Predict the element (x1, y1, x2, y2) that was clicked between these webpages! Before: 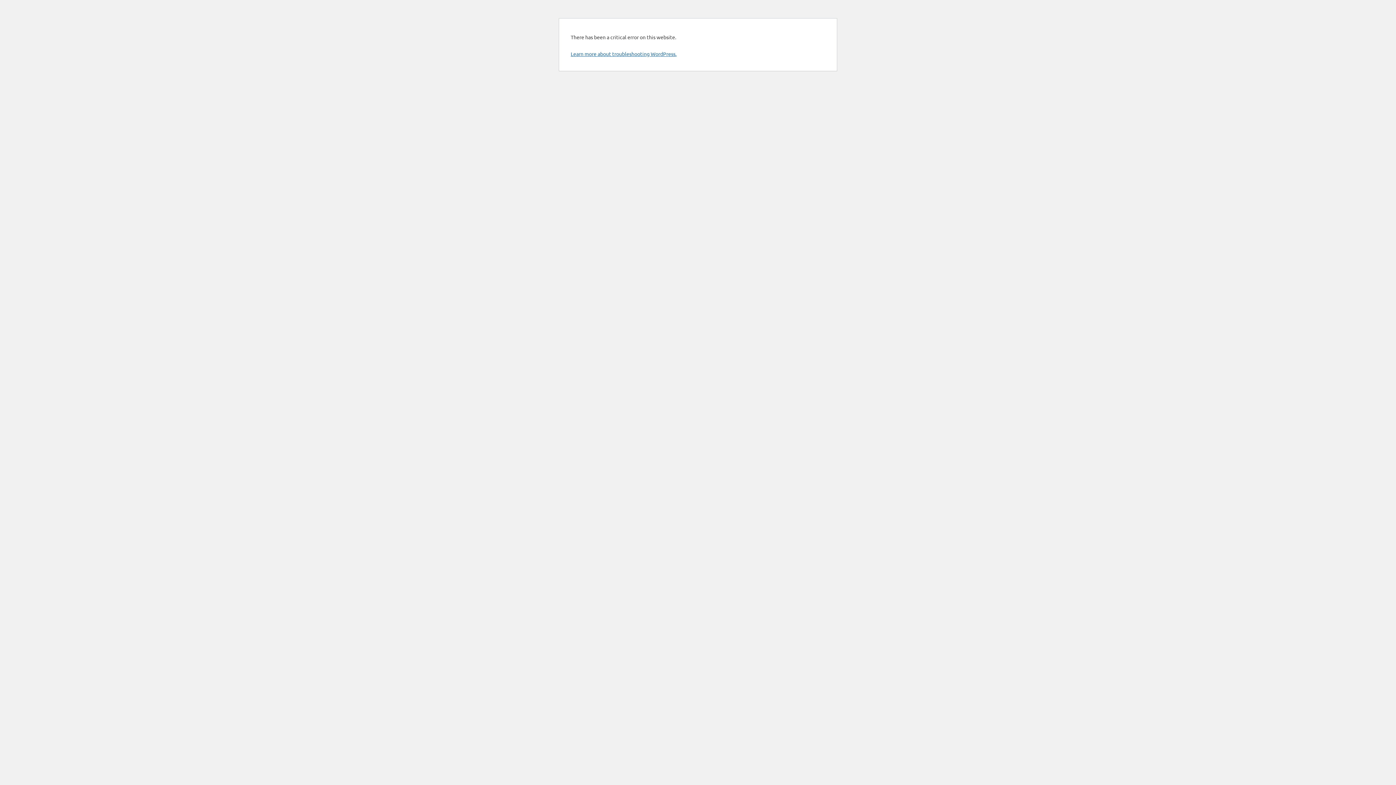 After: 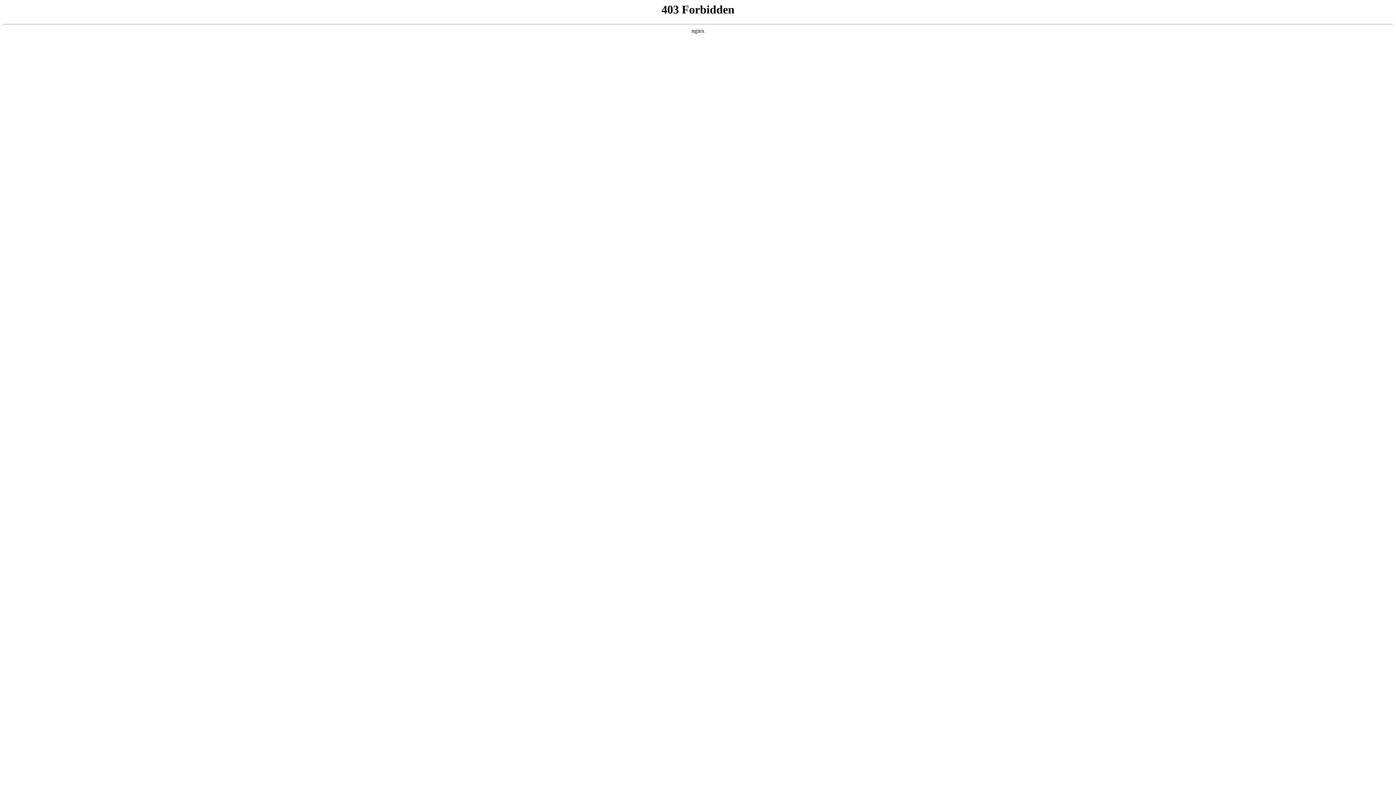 Action: label: Learn more about troubleshooting WordPress. bbox: (570, 50, 676, 57)